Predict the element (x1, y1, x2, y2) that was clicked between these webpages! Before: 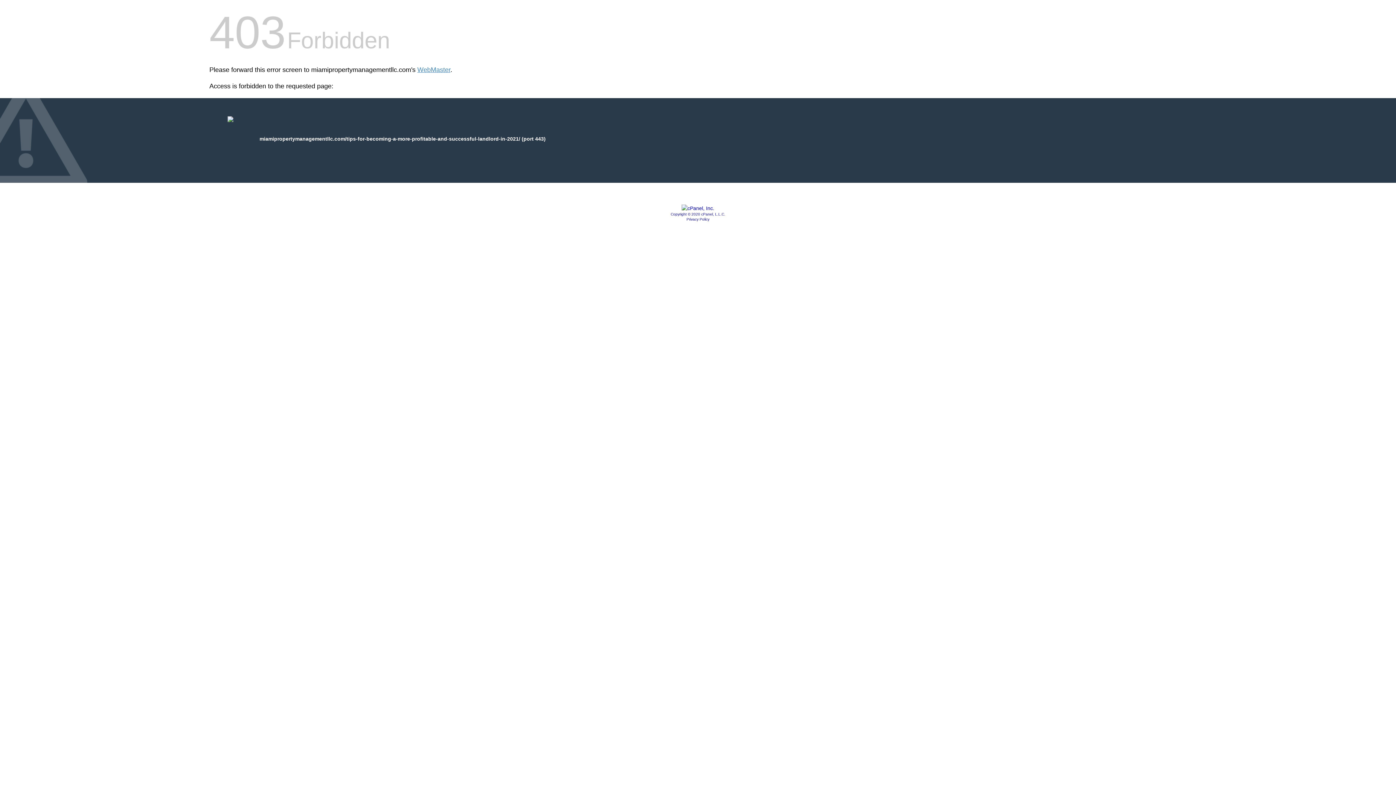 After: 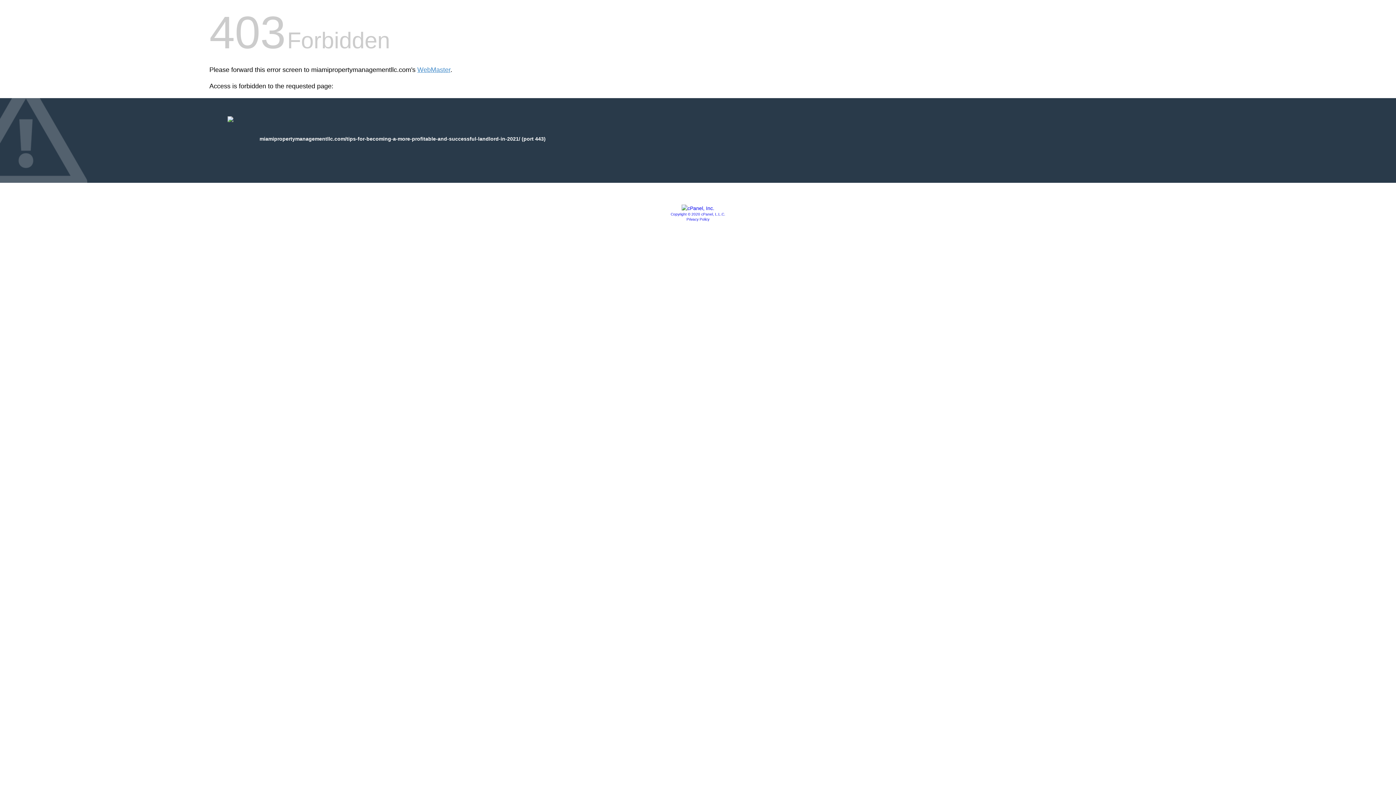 Action: label: Privacy Policy bbox: (686, 217, 709, 221)